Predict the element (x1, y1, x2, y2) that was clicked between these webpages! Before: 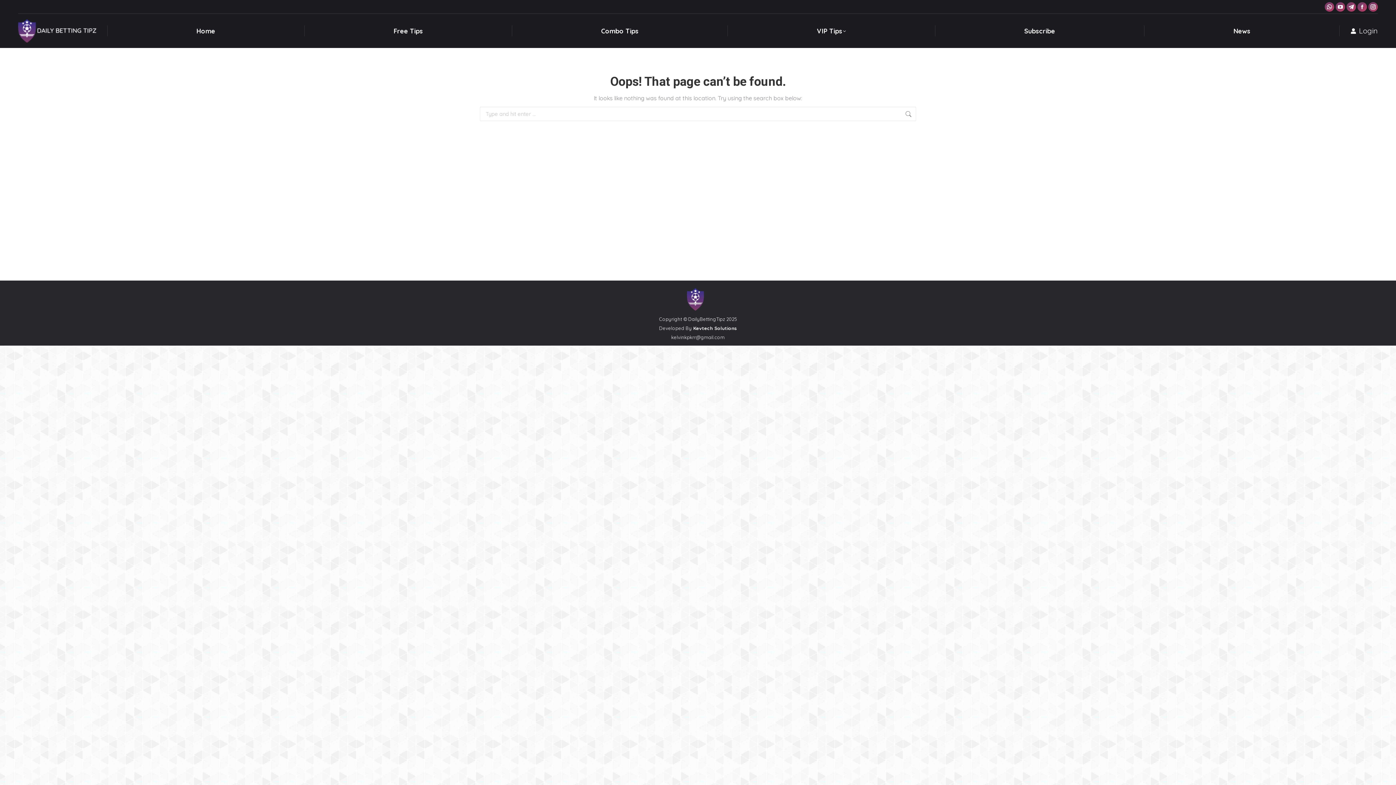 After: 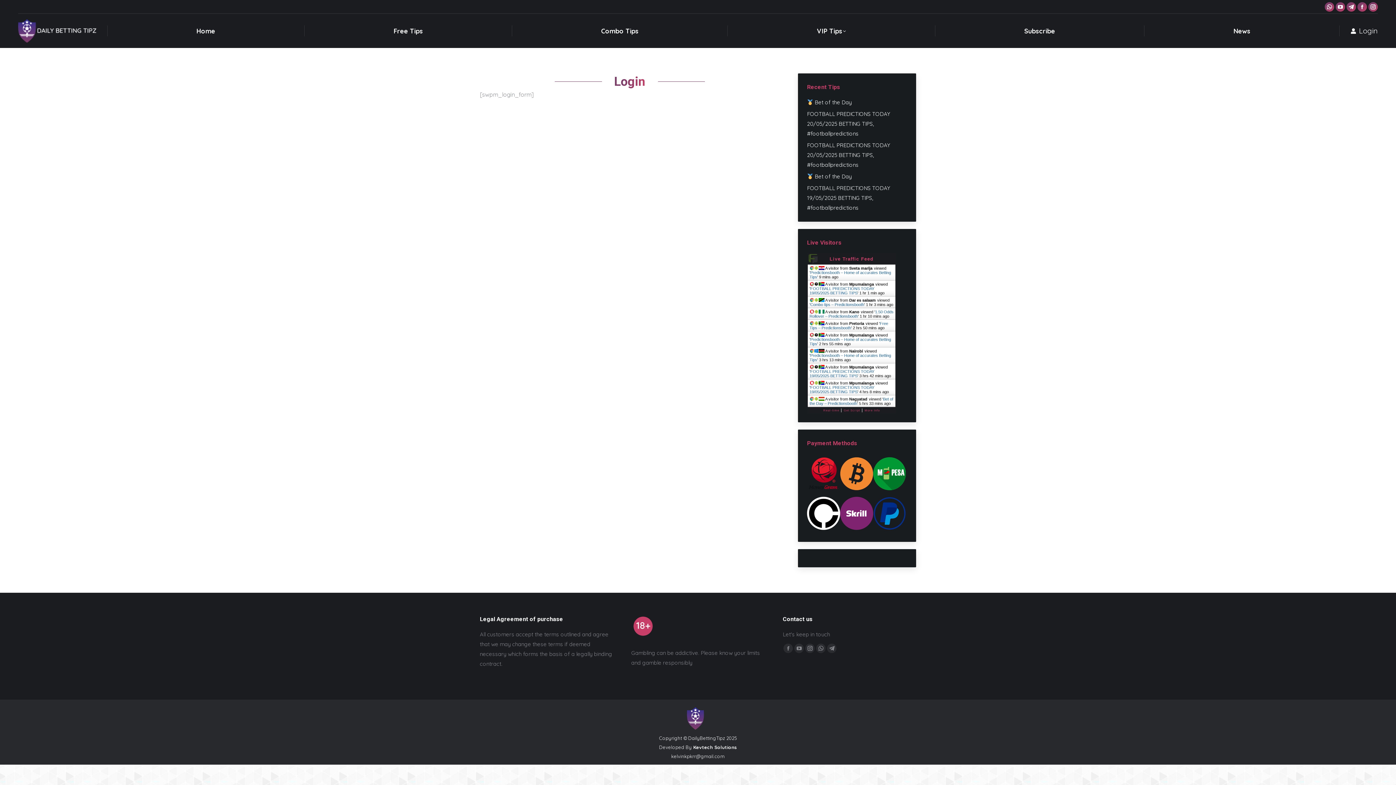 Action: label: Login bbox: (1350, 26, 1378, 35)